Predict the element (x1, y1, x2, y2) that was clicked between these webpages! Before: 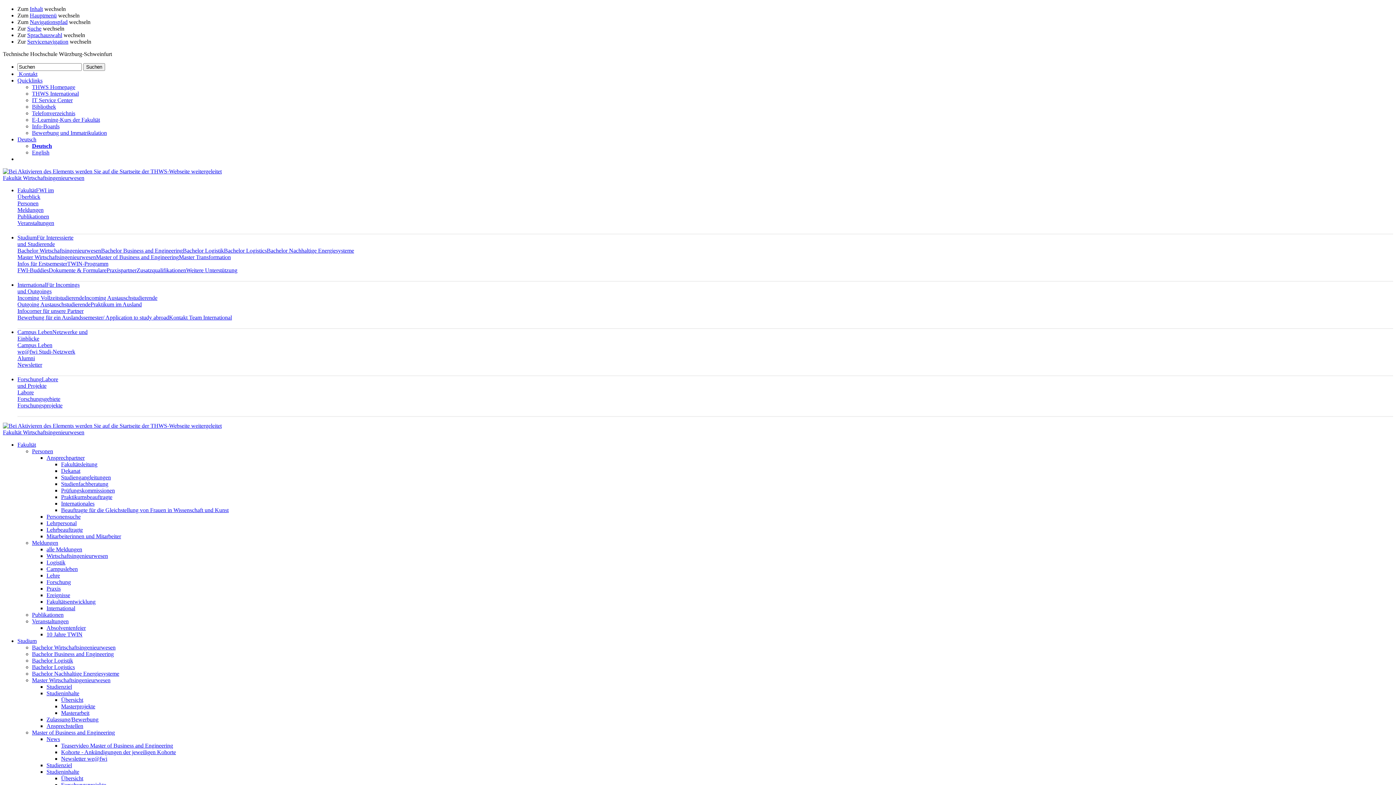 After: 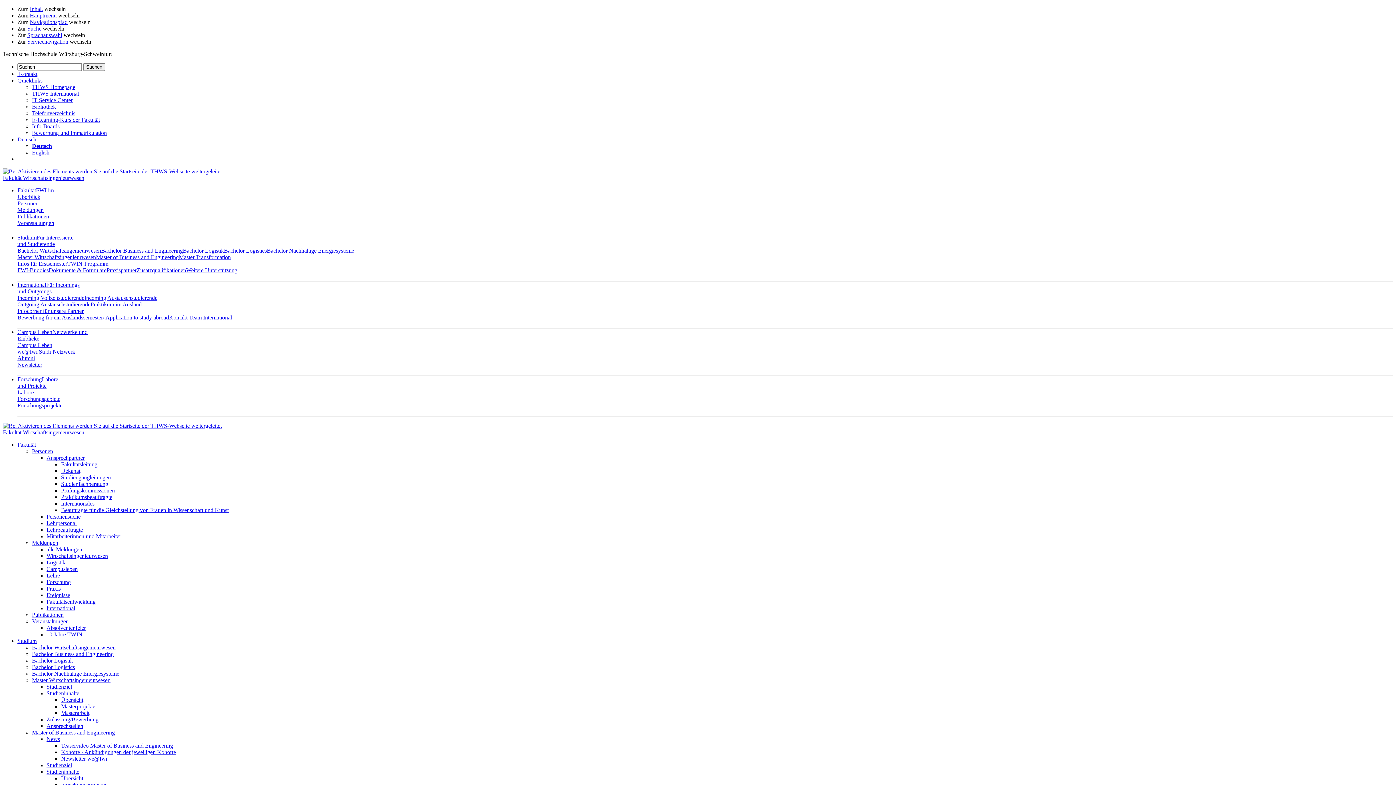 Action: bbox: (17, 376, 58, 389) label: ForschungLabore
und Projekte